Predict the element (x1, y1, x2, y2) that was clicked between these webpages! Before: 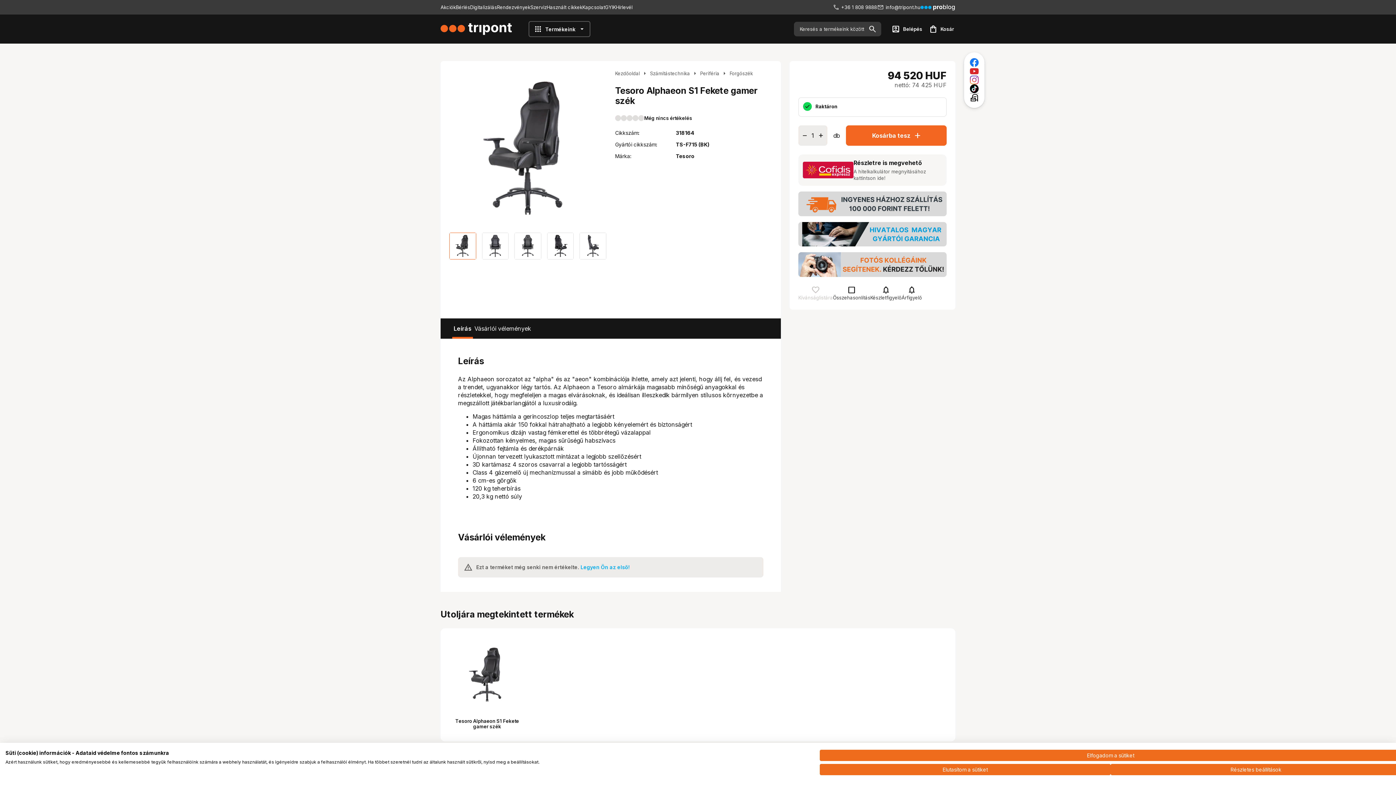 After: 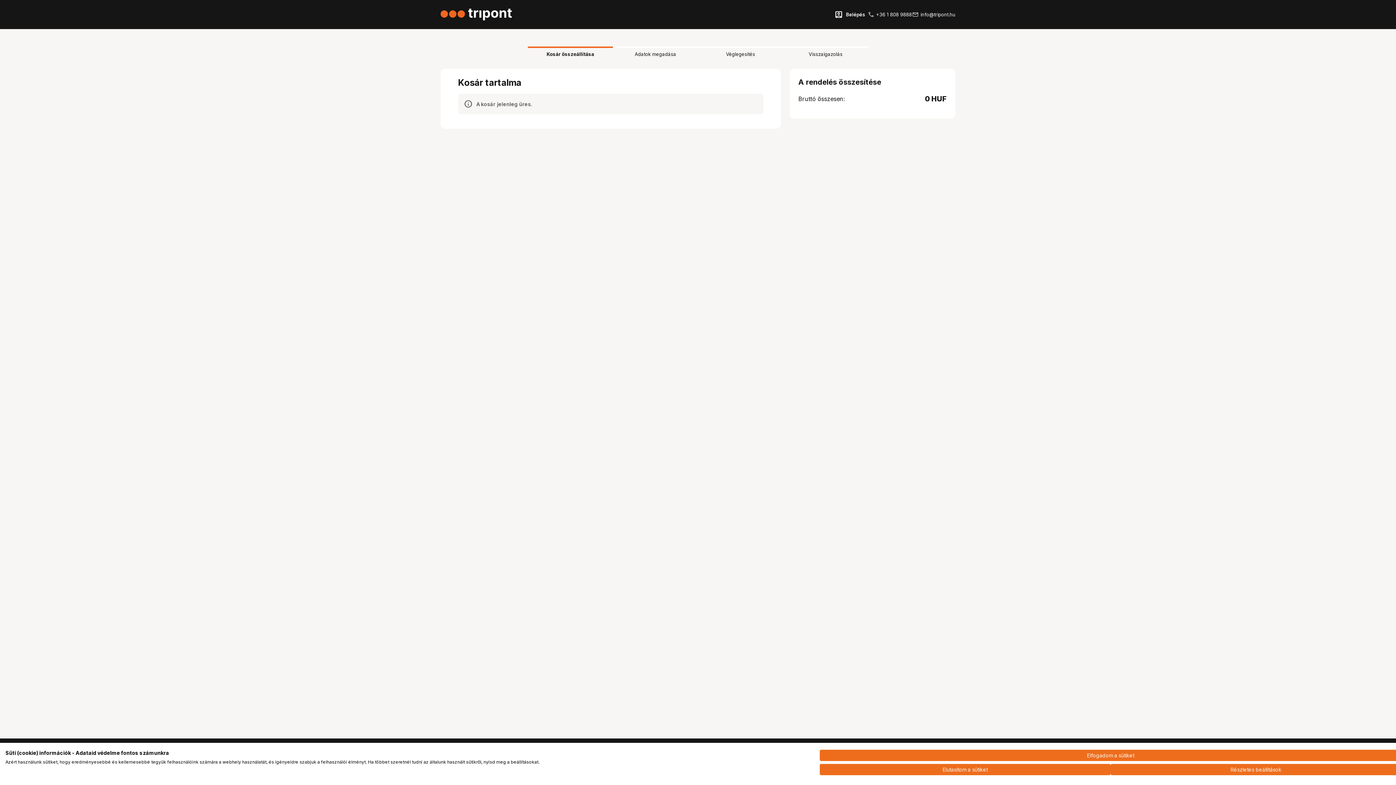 Action: bbox: (924, 21, 958, 36) label: shopping_bag
Kosár